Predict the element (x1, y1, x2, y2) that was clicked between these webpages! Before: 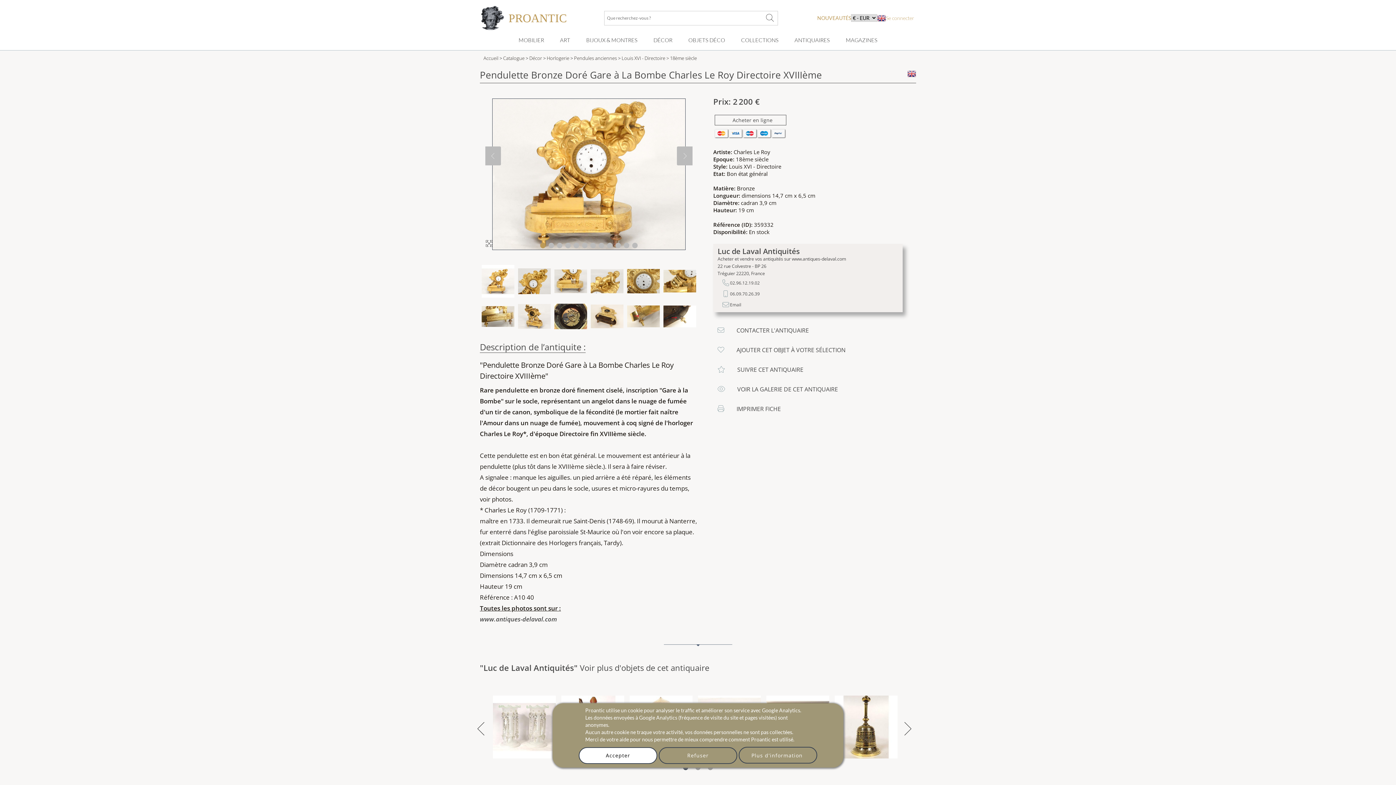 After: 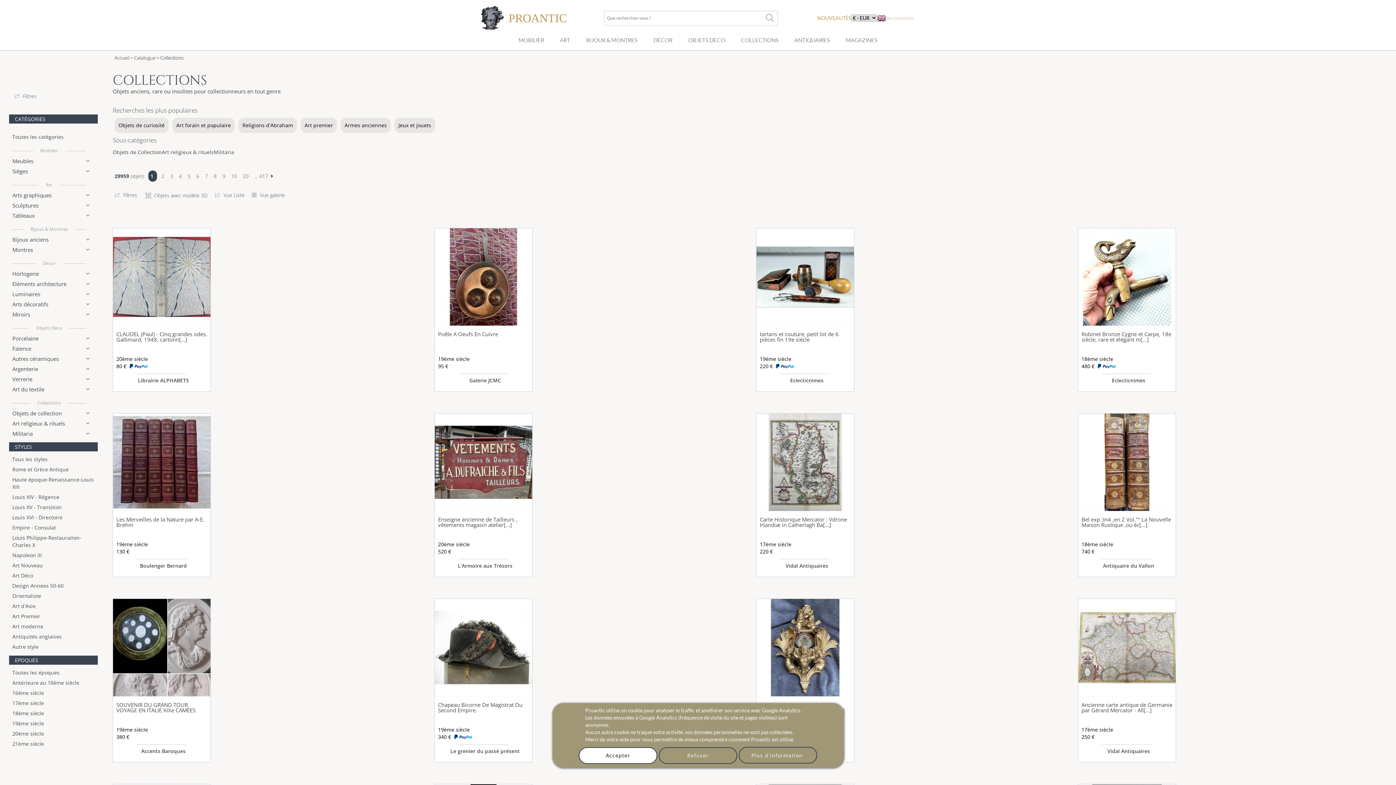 Action: bbox: (740, 36, 779, 44) label: COLLECTIONS